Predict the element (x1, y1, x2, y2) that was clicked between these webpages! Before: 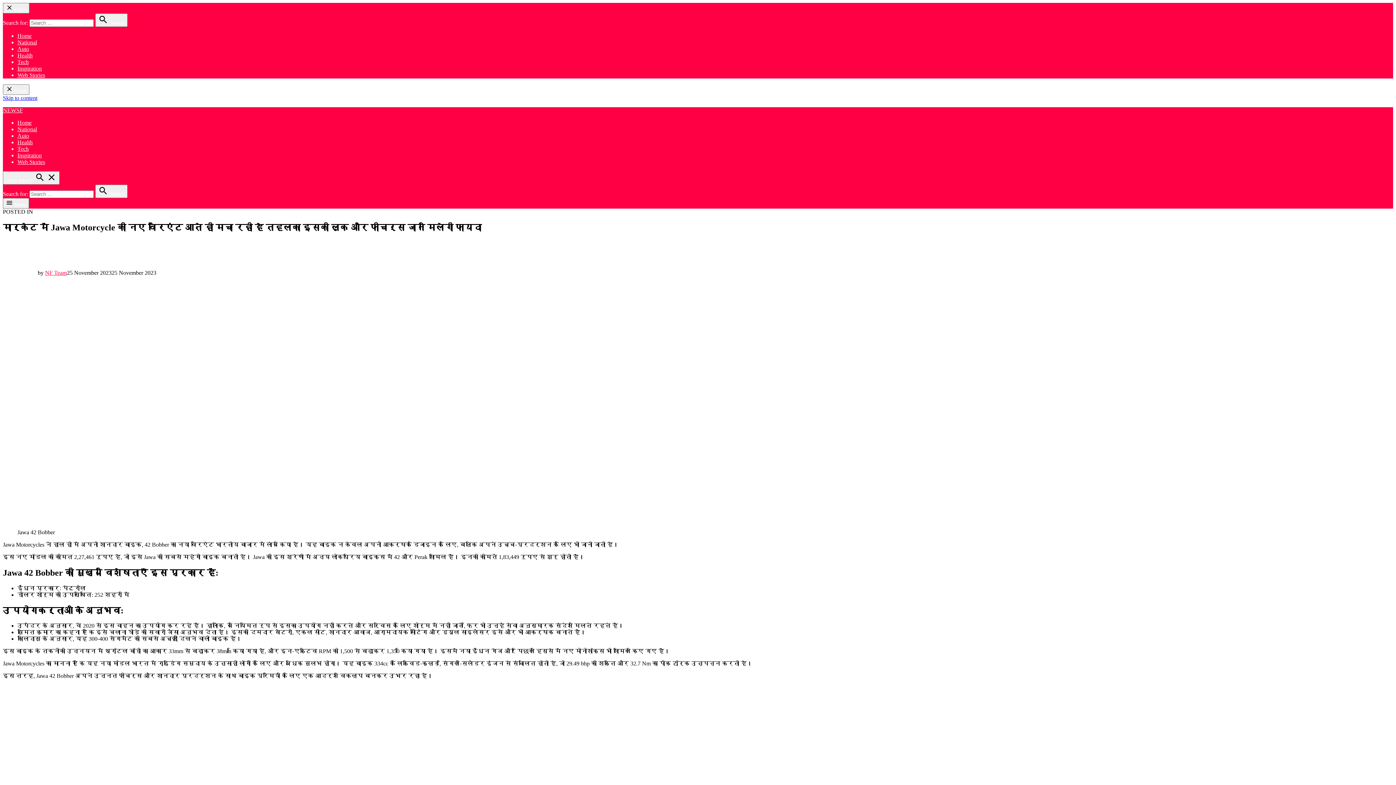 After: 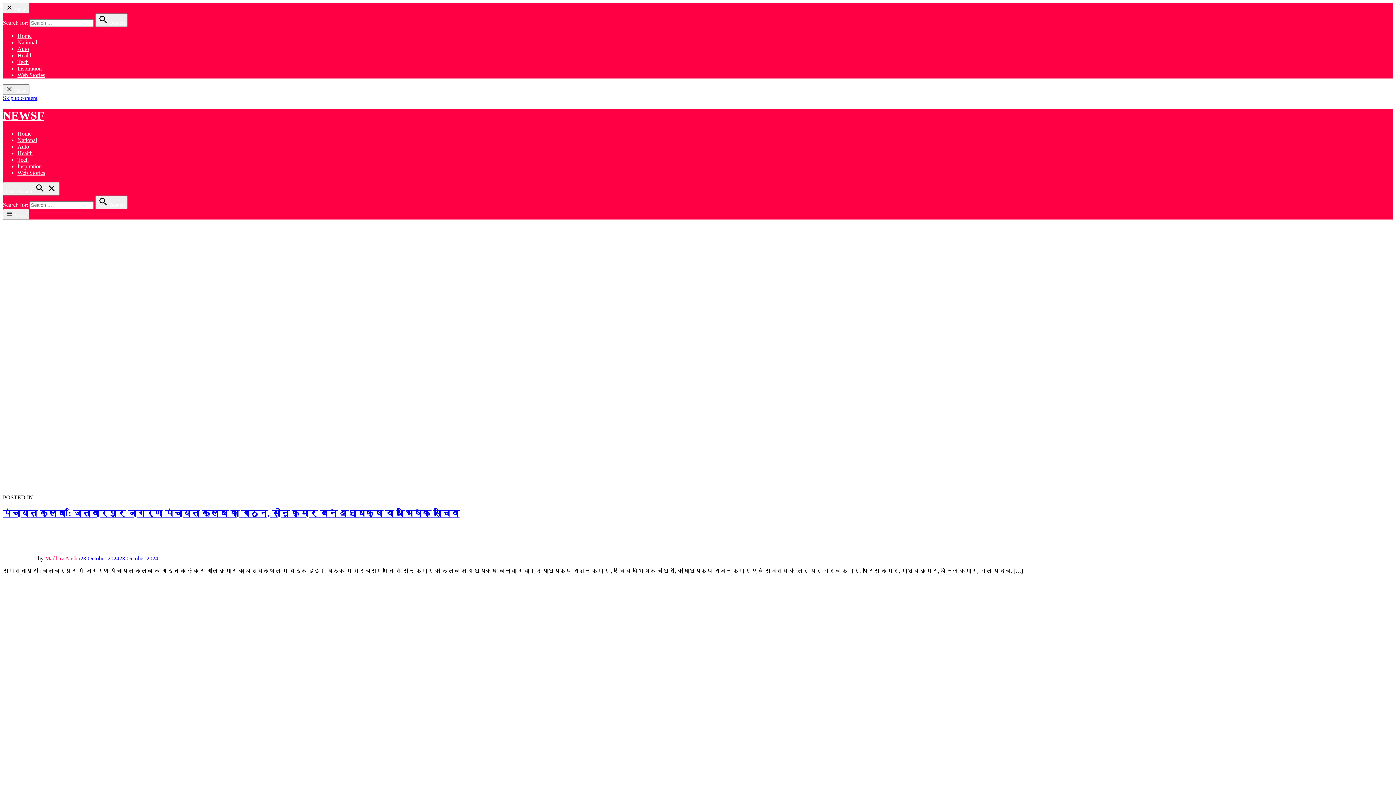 Action: label:  Search bbox: (95, 13, 127, 26)